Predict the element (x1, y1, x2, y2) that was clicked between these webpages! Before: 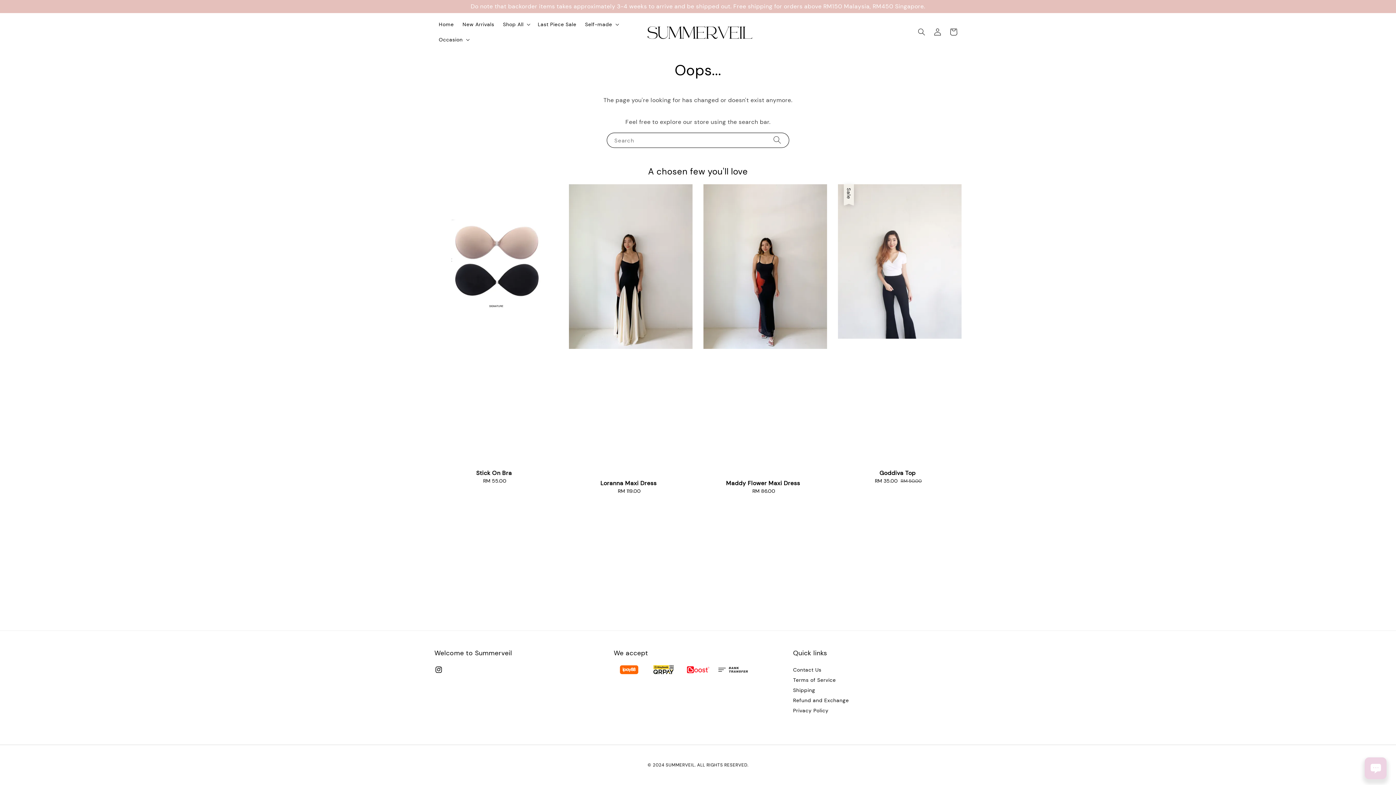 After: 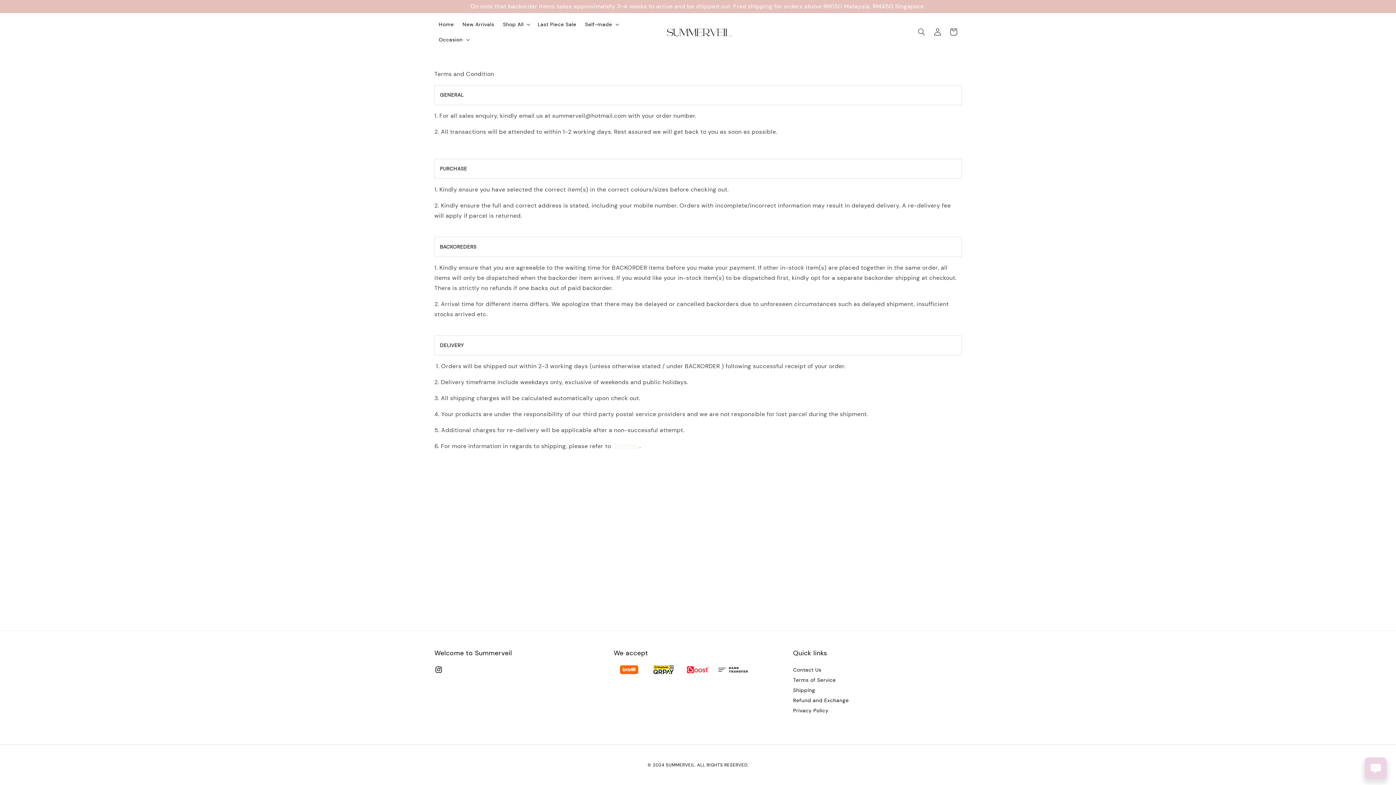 Action: label: Terms of Service bbox: (793, 676, 836, 684)